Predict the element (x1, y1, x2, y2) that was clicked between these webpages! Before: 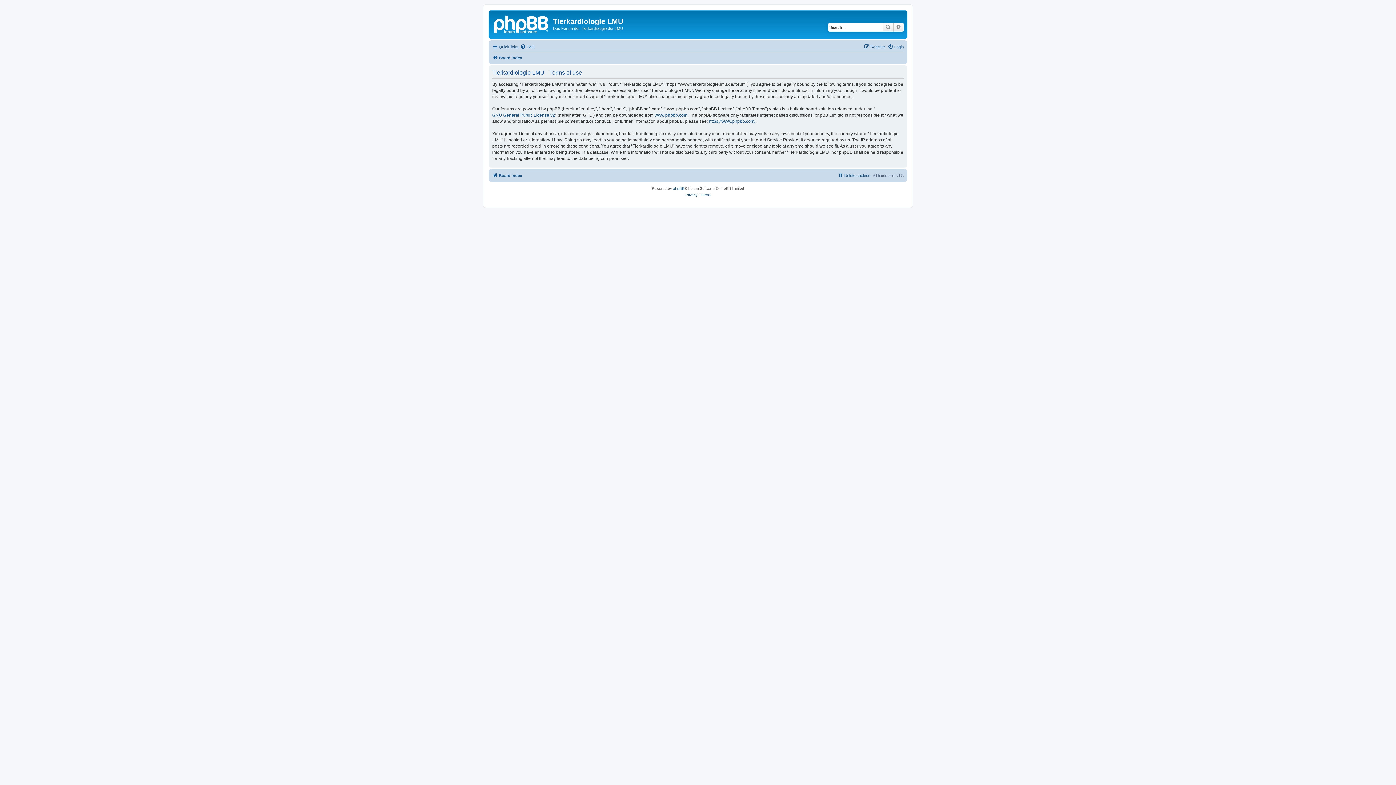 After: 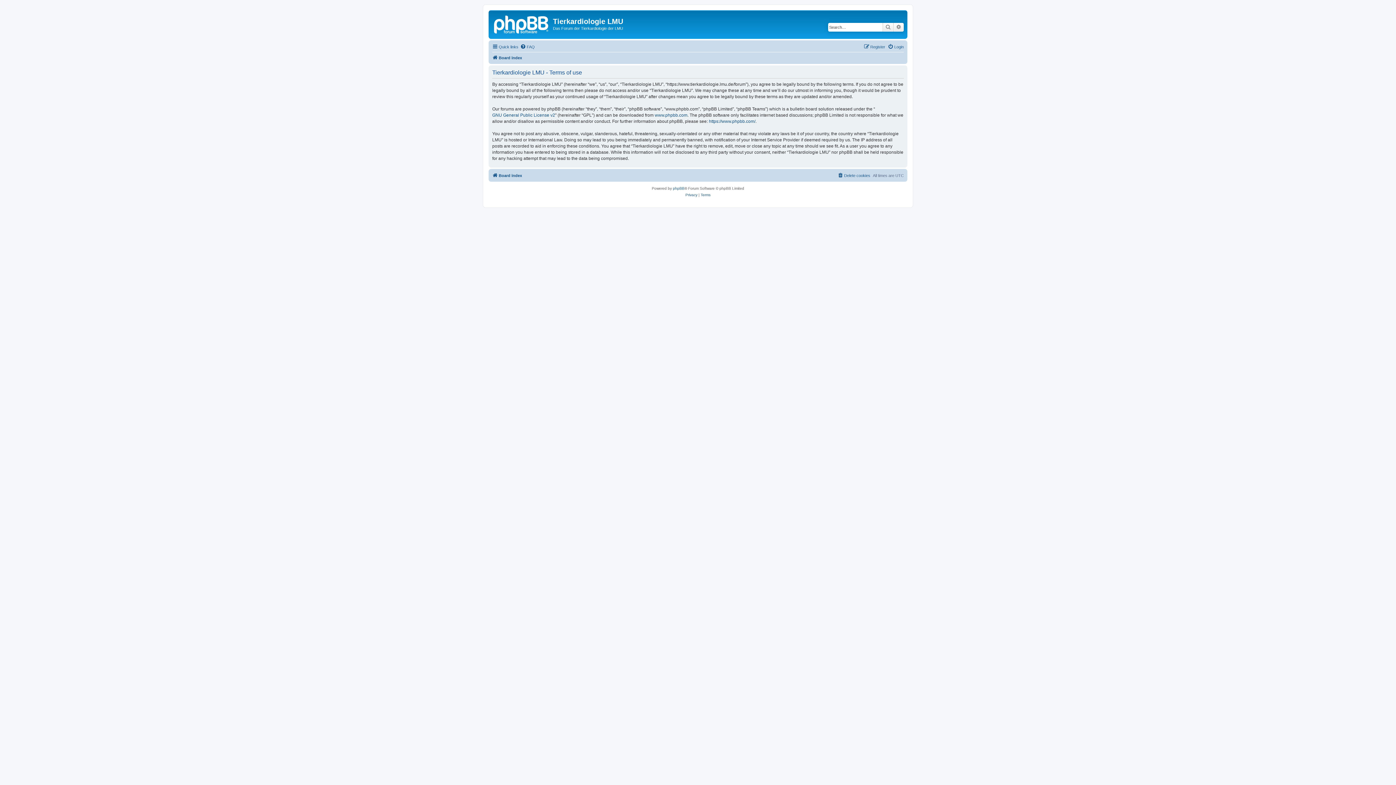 Action: label: Terms bbox: (700, 191, 710, 198)